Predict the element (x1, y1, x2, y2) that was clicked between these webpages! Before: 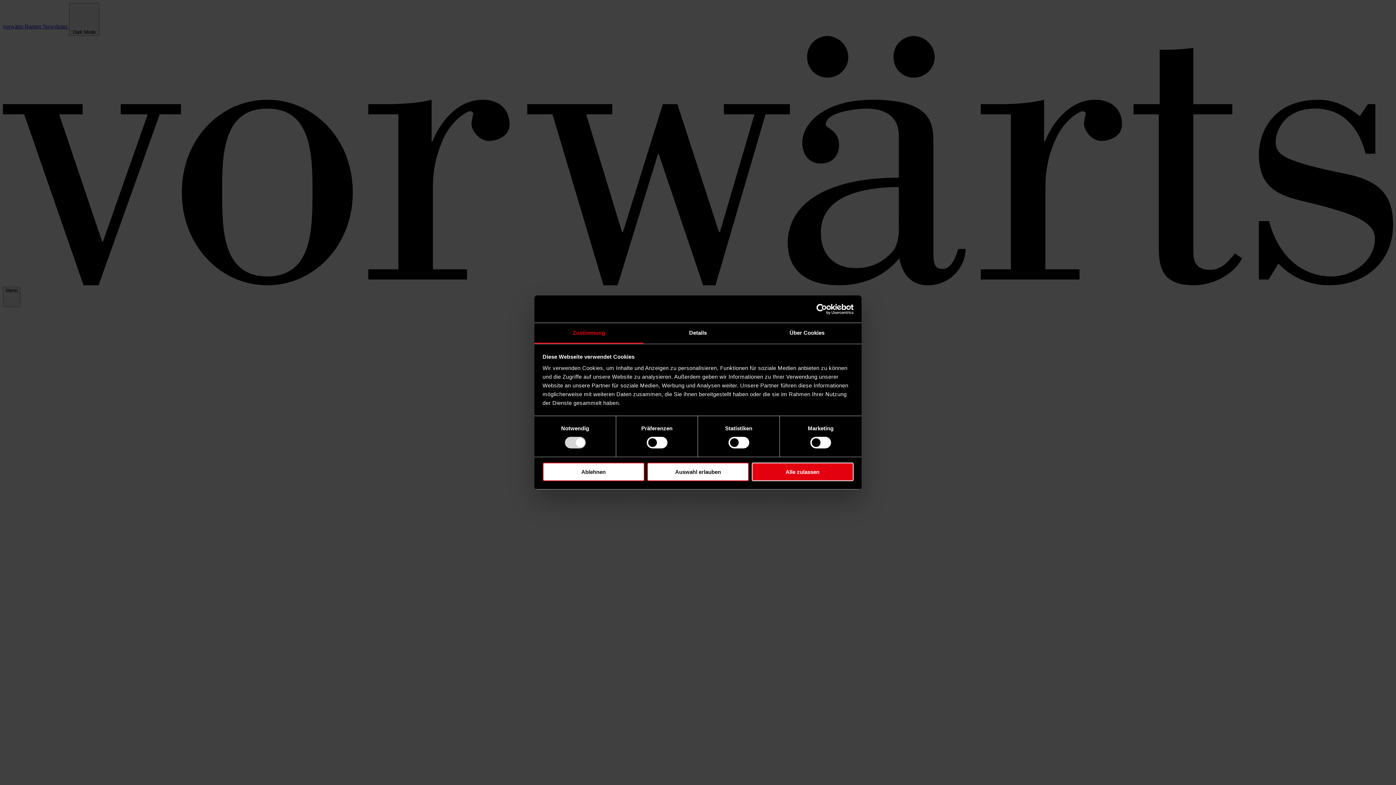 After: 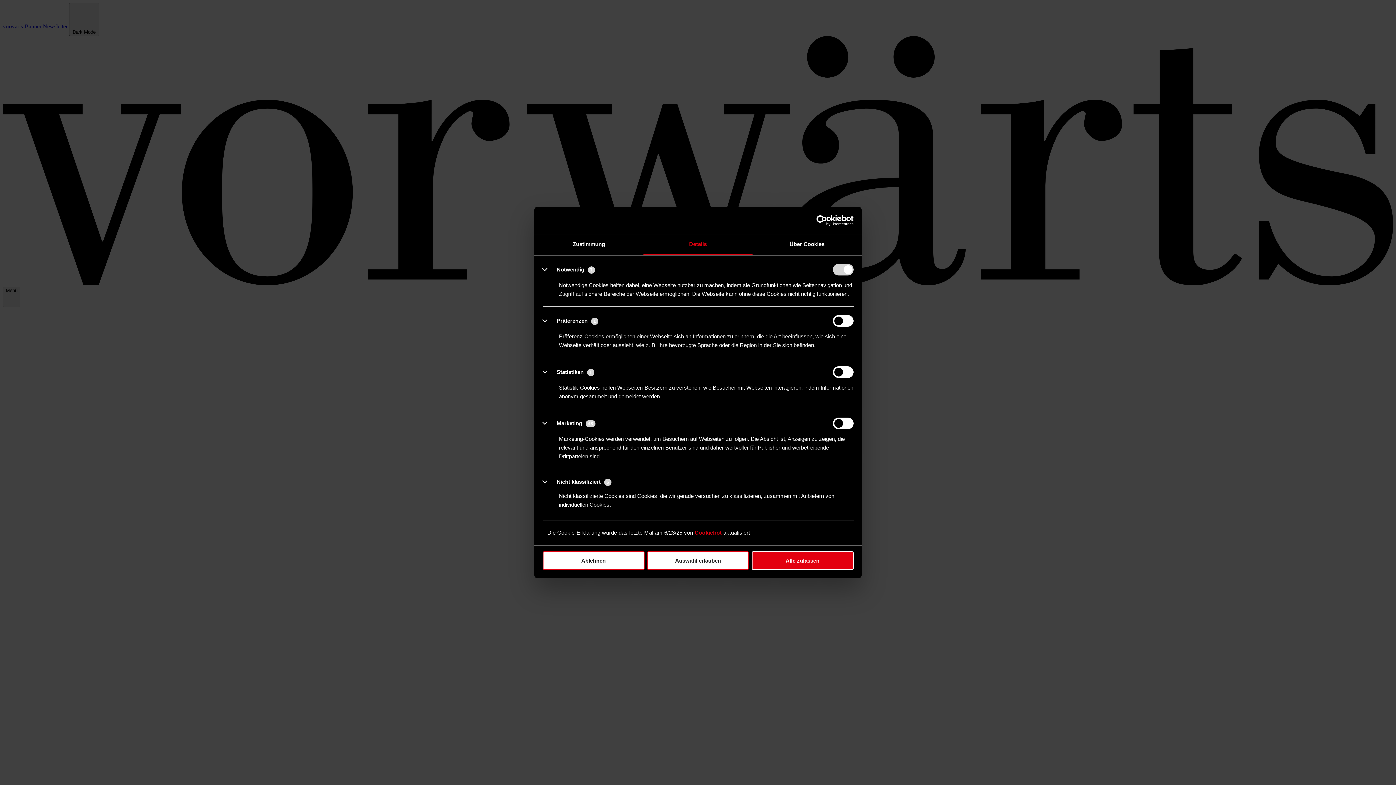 Action: bbox: (643, 323, 752, 343) label: Details